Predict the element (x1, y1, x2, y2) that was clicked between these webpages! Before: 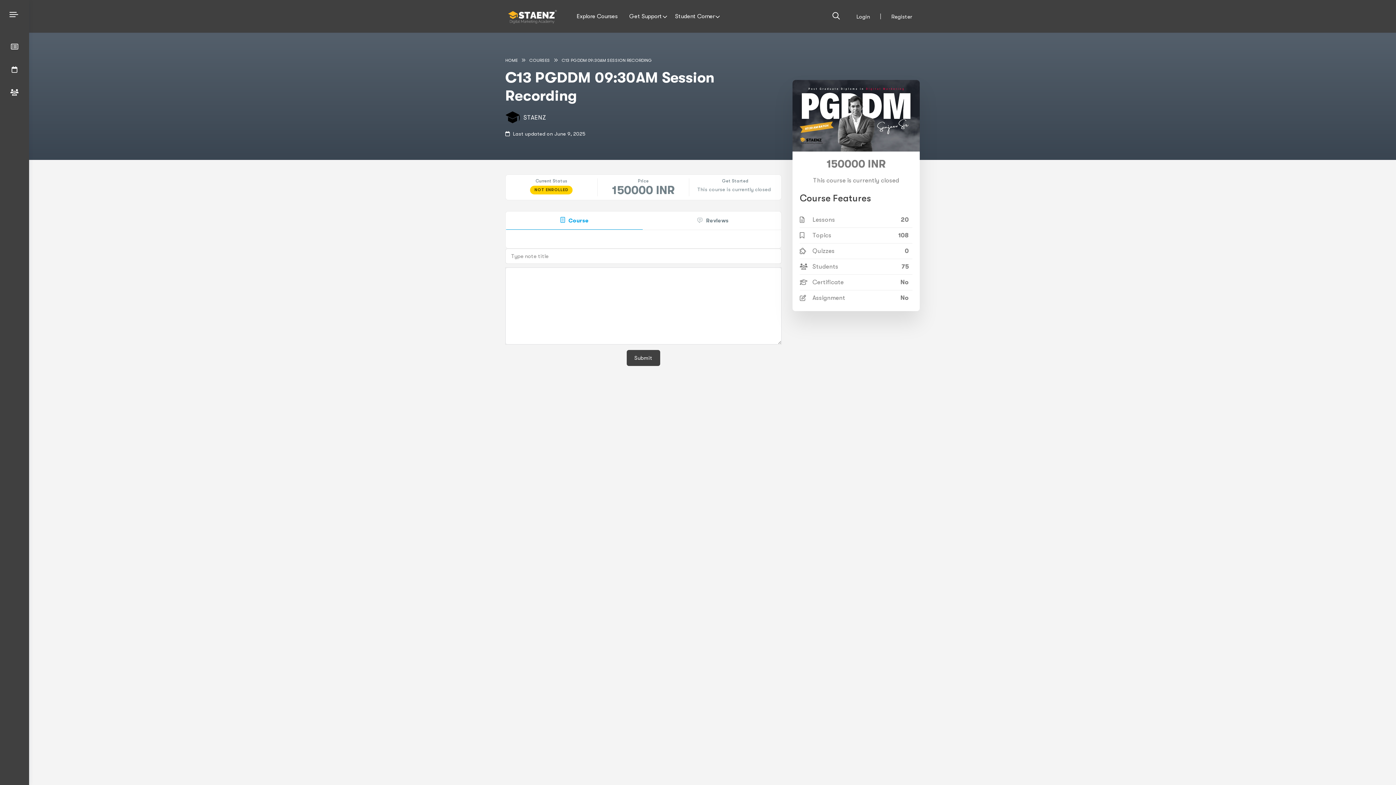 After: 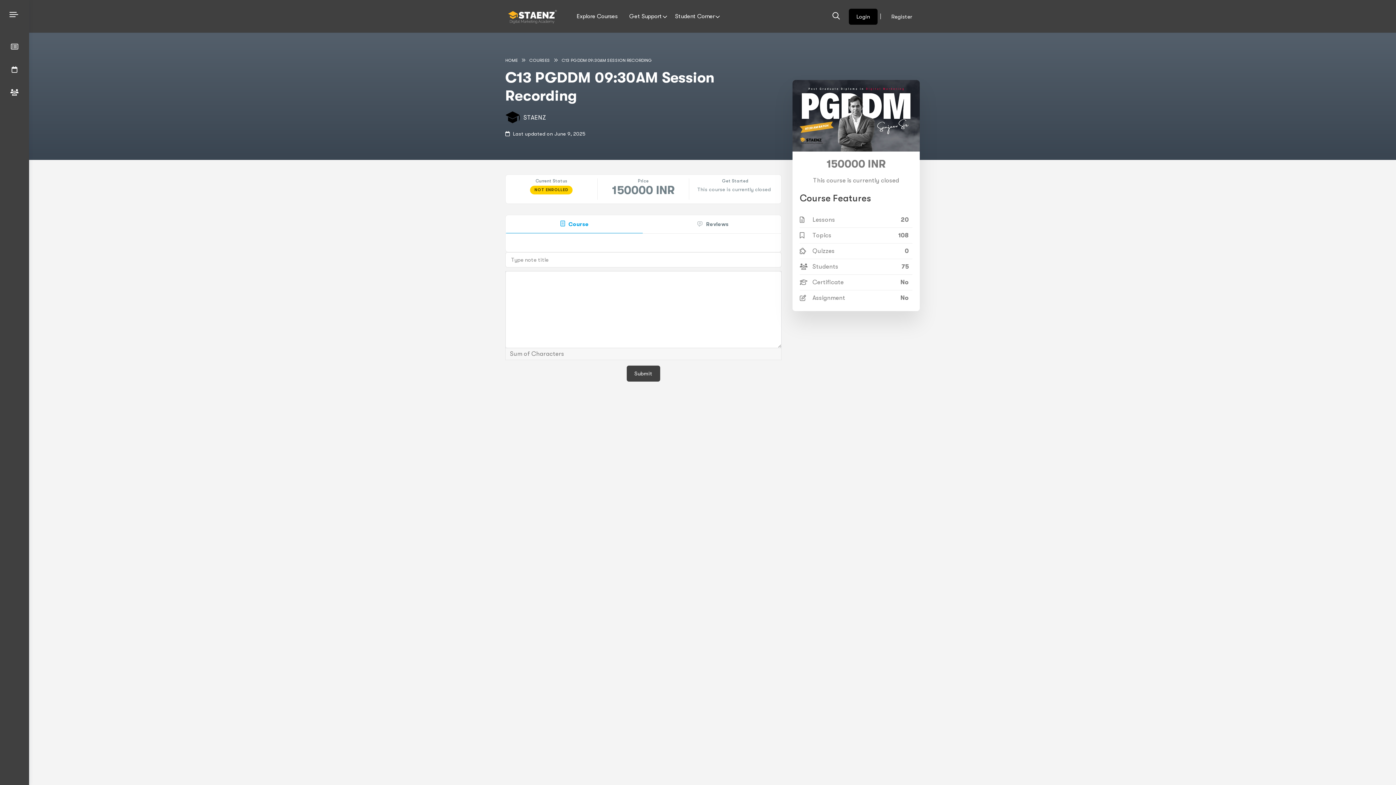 Action: label: Login bbox: (849, 8, 877, 24)